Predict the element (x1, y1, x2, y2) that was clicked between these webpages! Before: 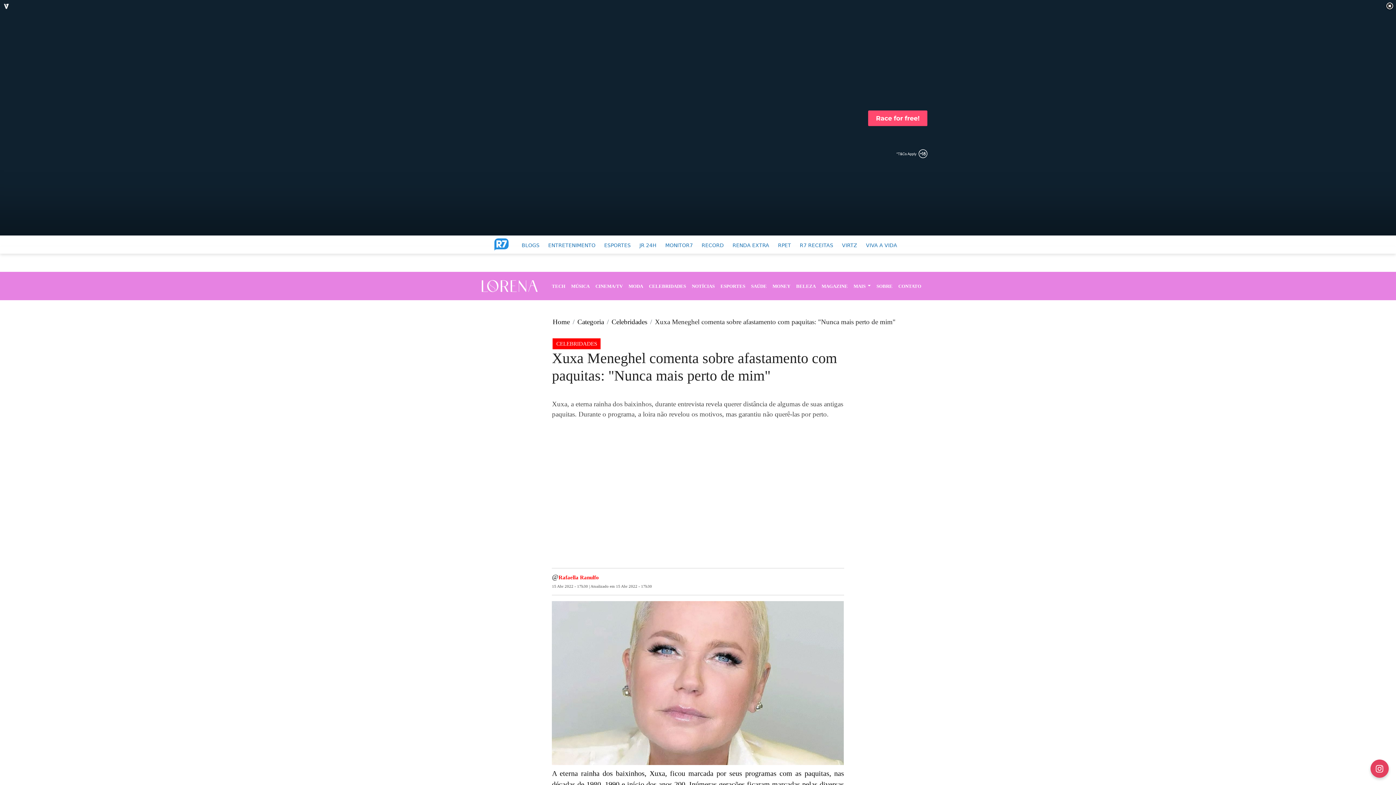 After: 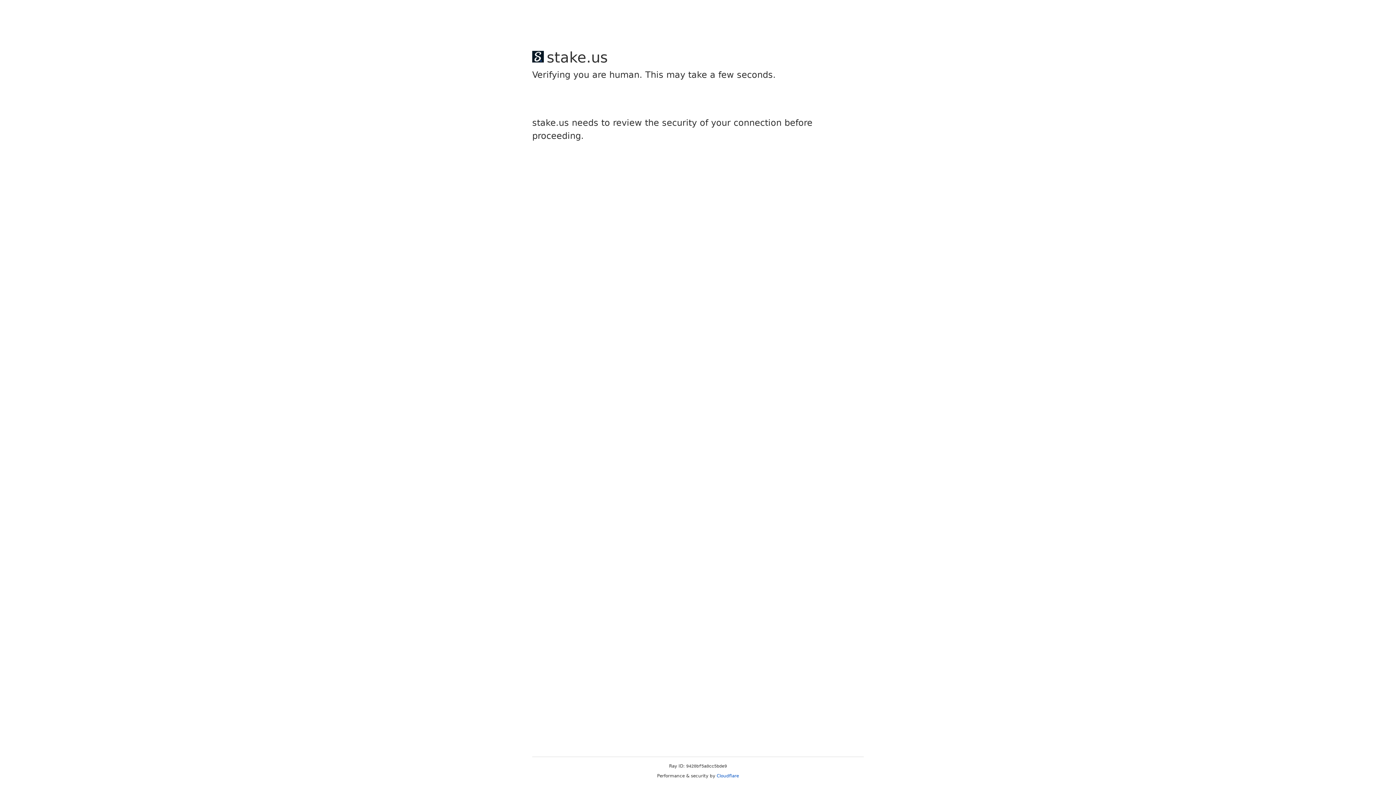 Action: bbox: (793, 279, 818, 292) label: BELEZA